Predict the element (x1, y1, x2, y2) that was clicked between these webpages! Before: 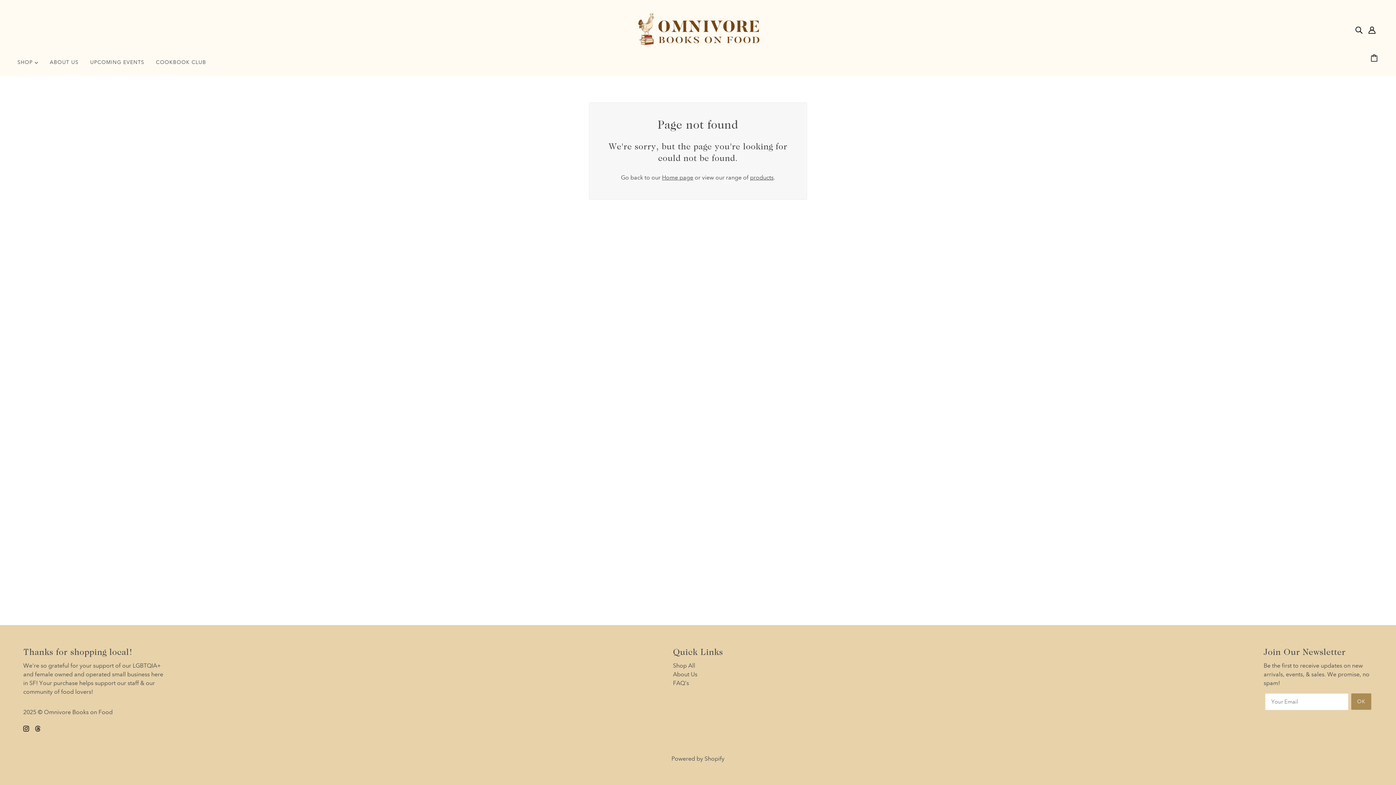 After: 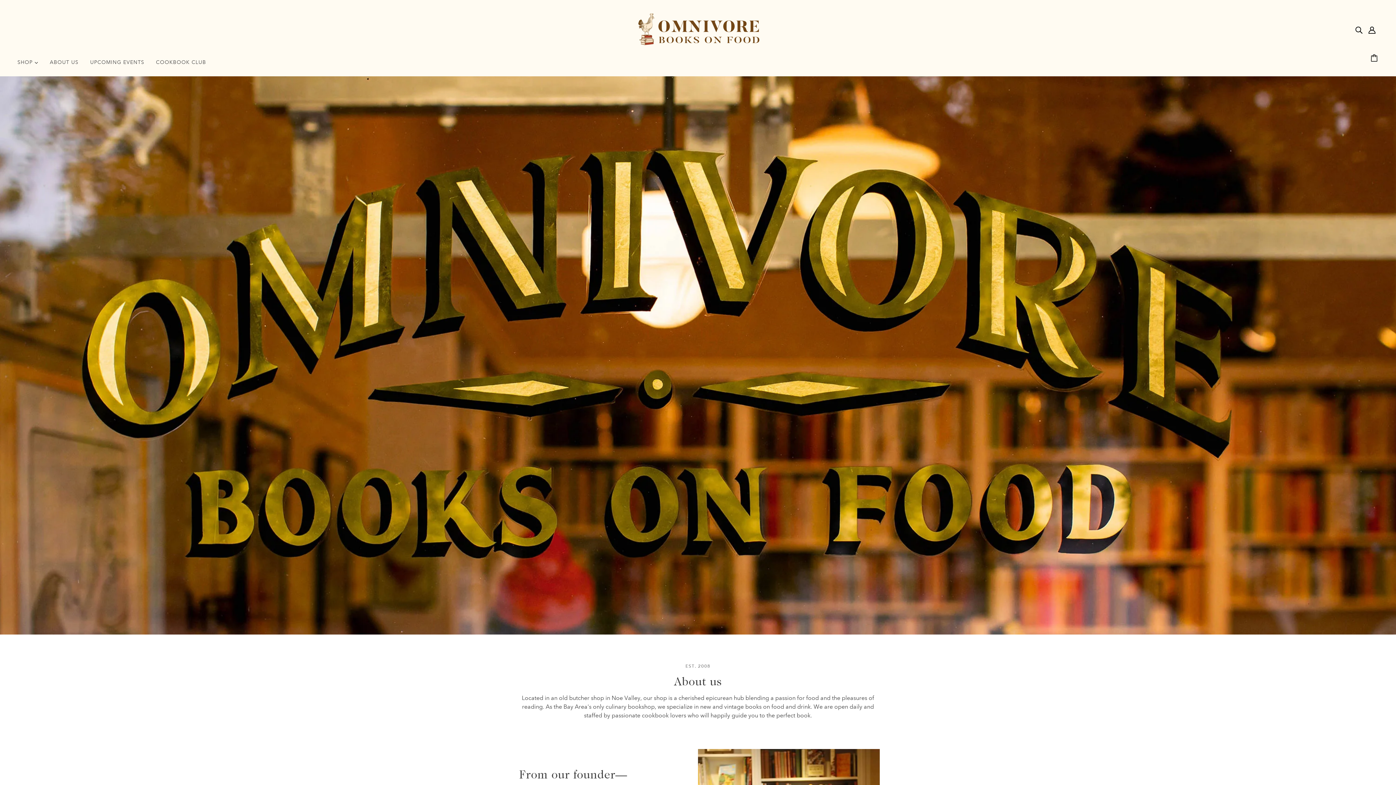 Action: bbox: (673, 671, 697, 678) label: About Us